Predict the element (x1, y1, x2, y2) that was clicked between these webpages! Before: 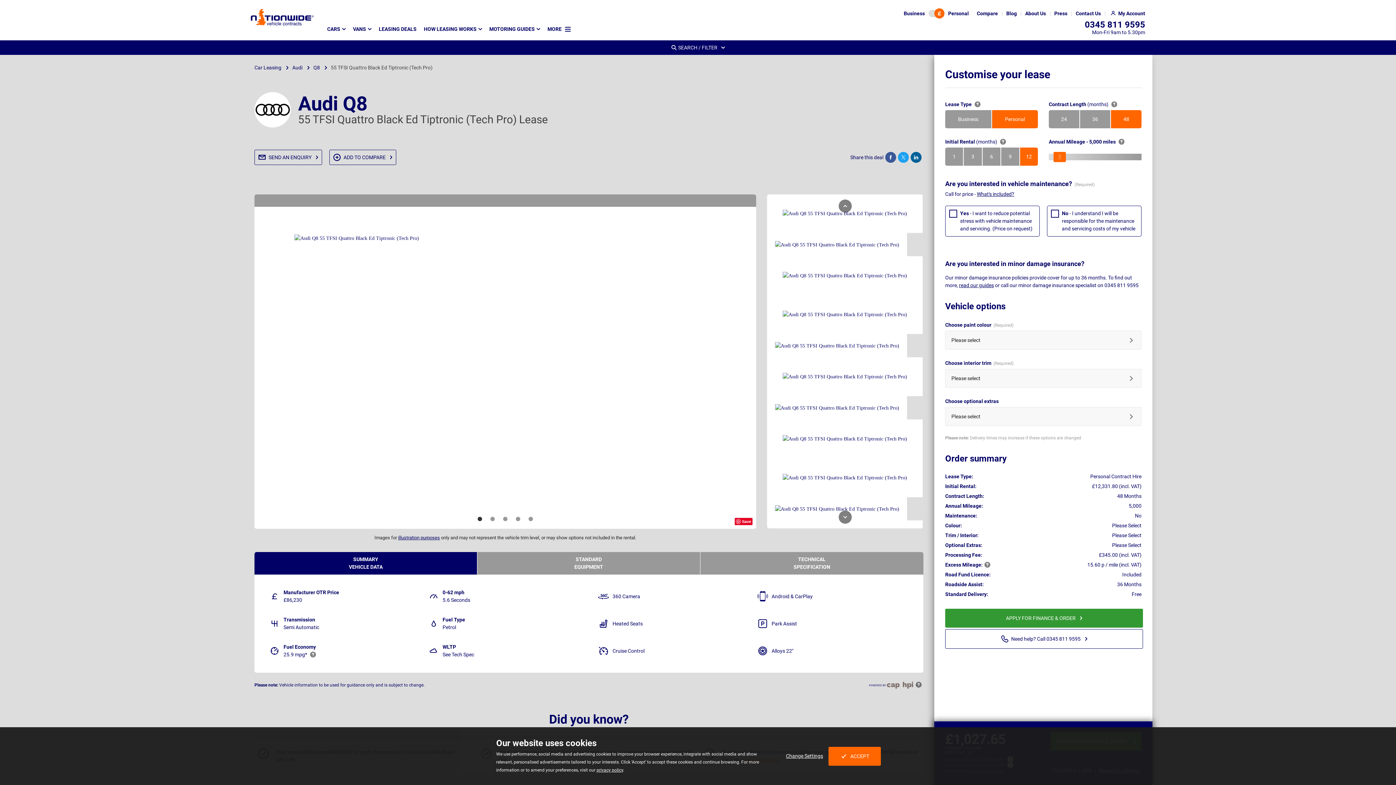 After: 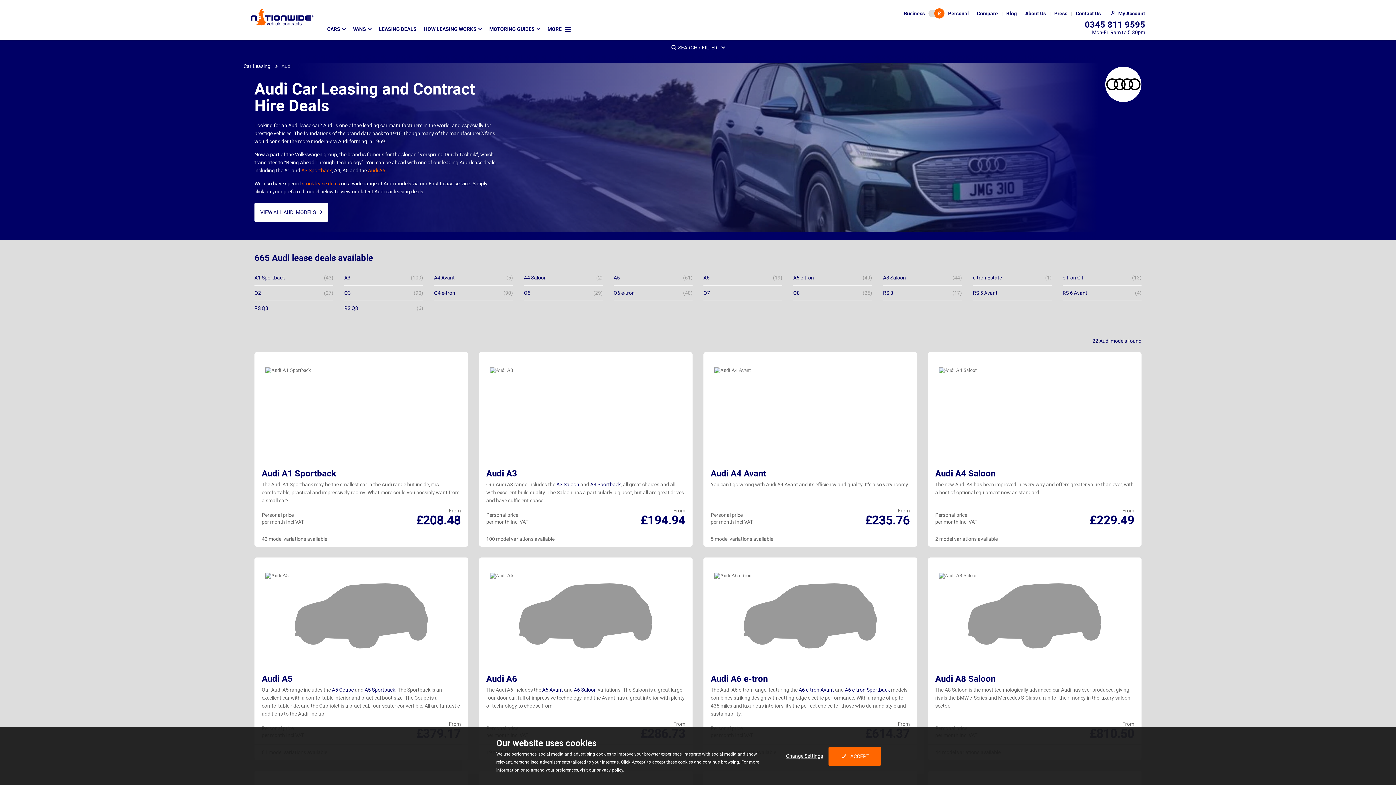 Action: bbox: (292, 64, 302, 70) label: Audi